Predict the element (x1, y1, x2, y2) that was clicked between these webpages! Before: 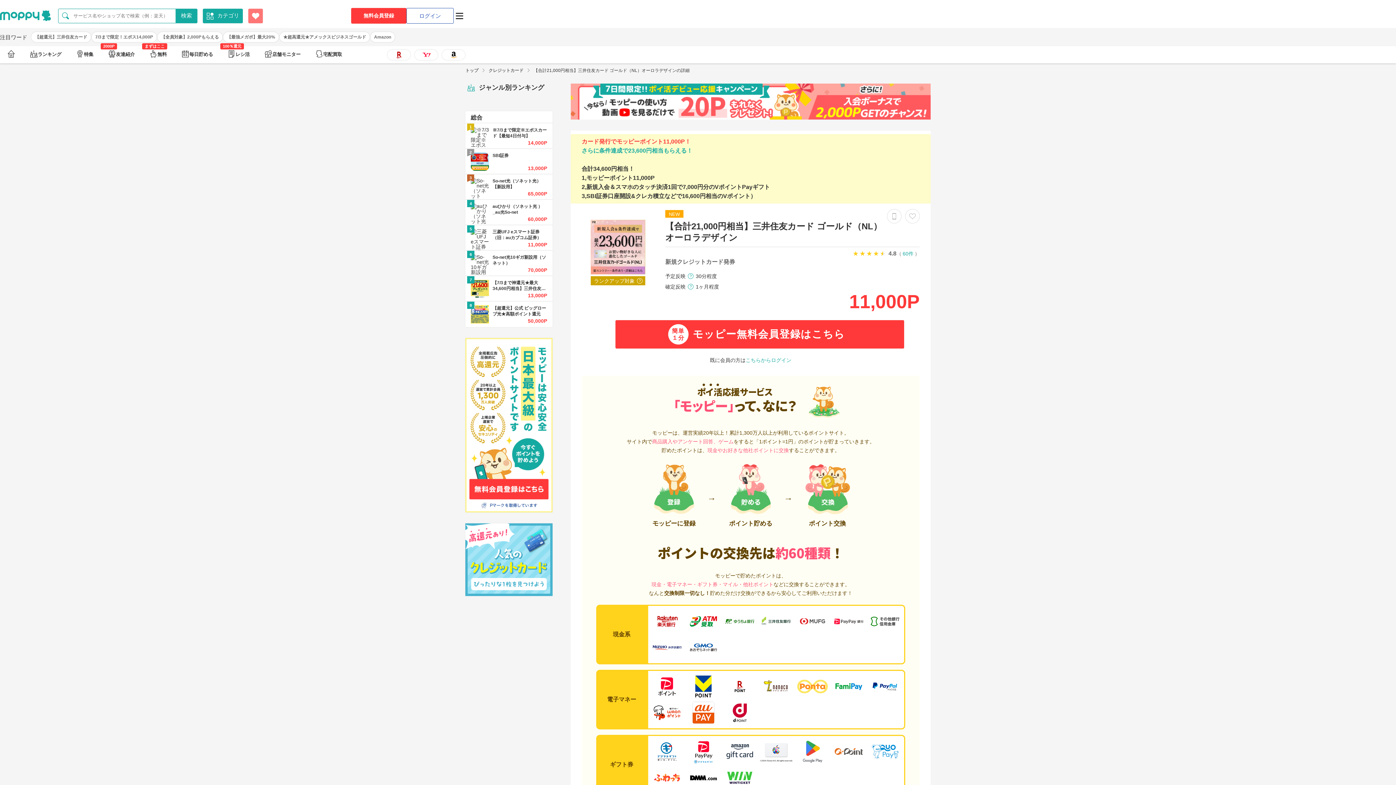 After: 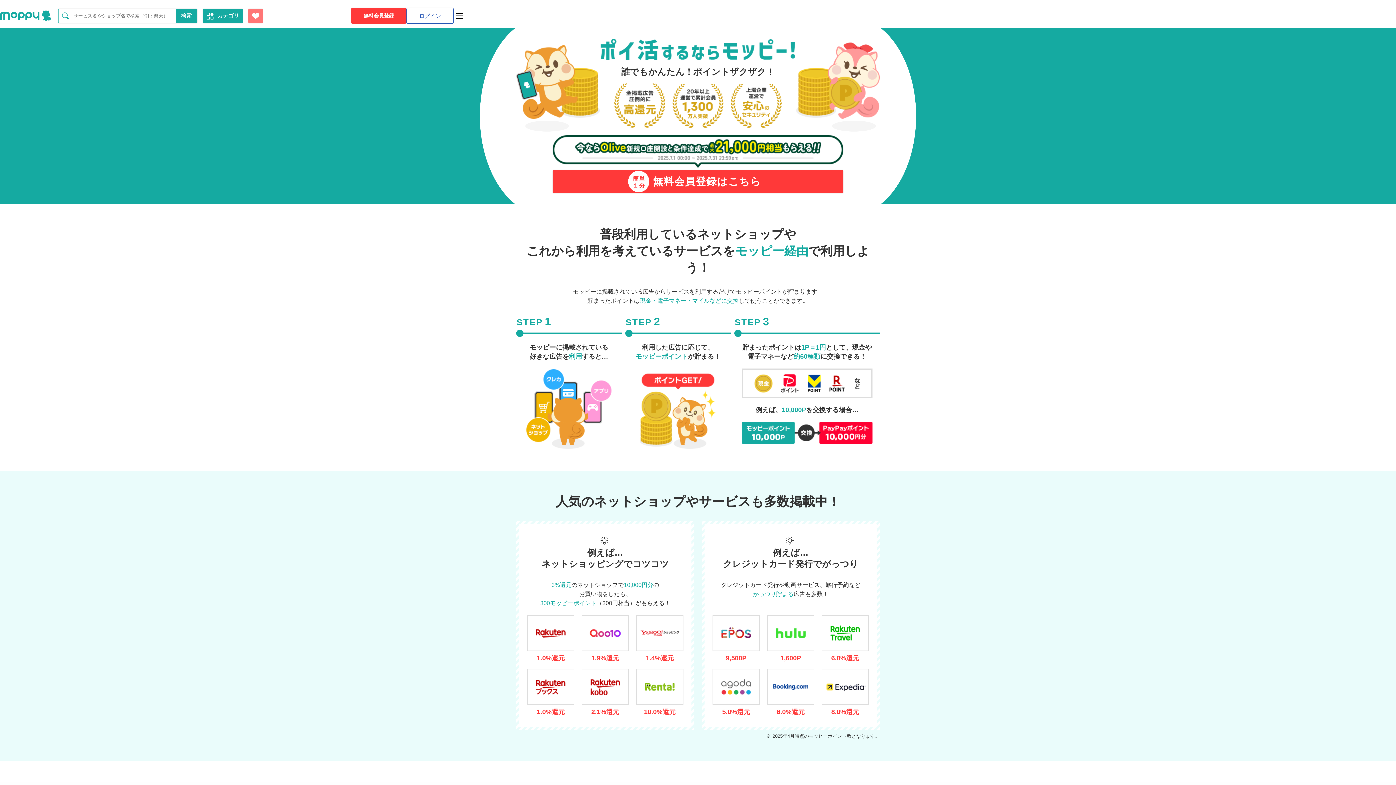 Action: bbox: (465, 68, 478, 73) label: トップ